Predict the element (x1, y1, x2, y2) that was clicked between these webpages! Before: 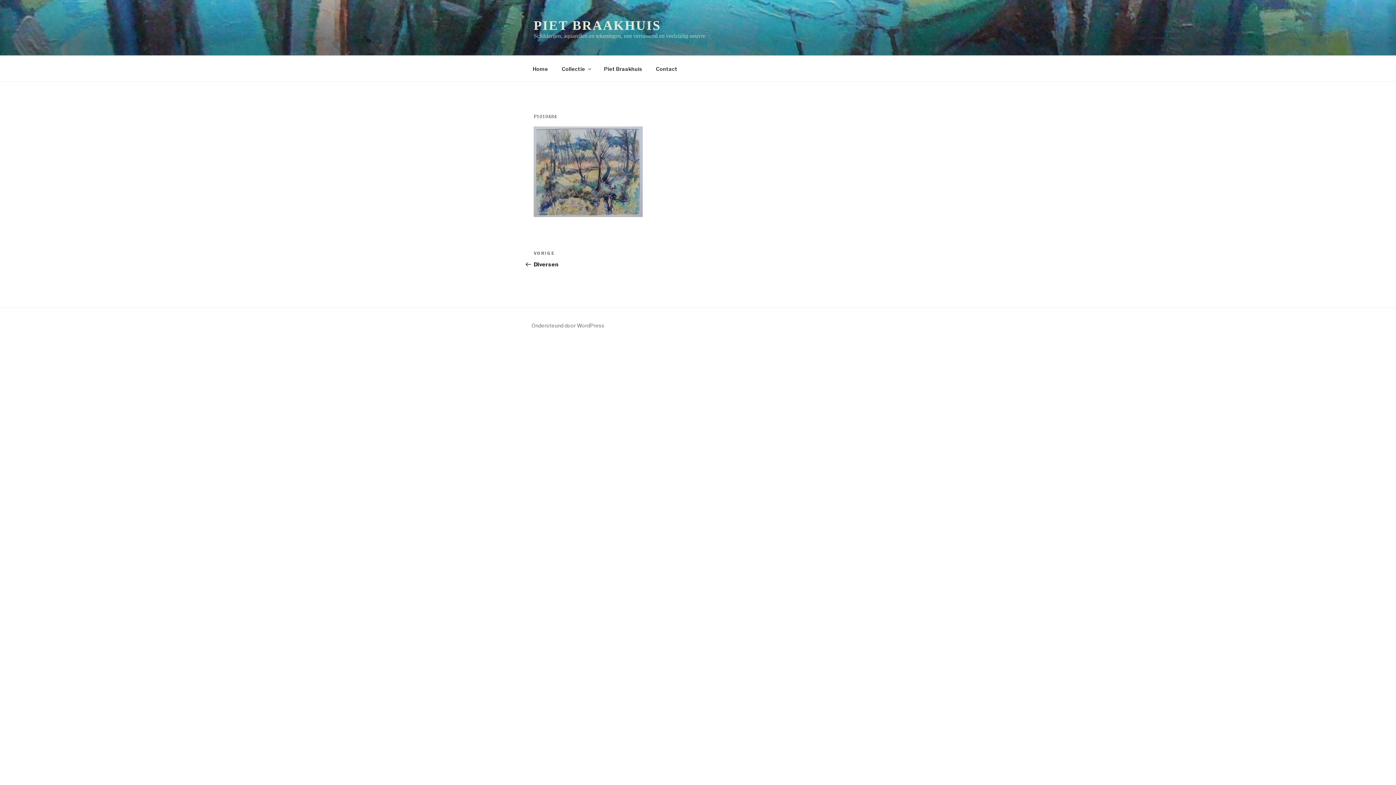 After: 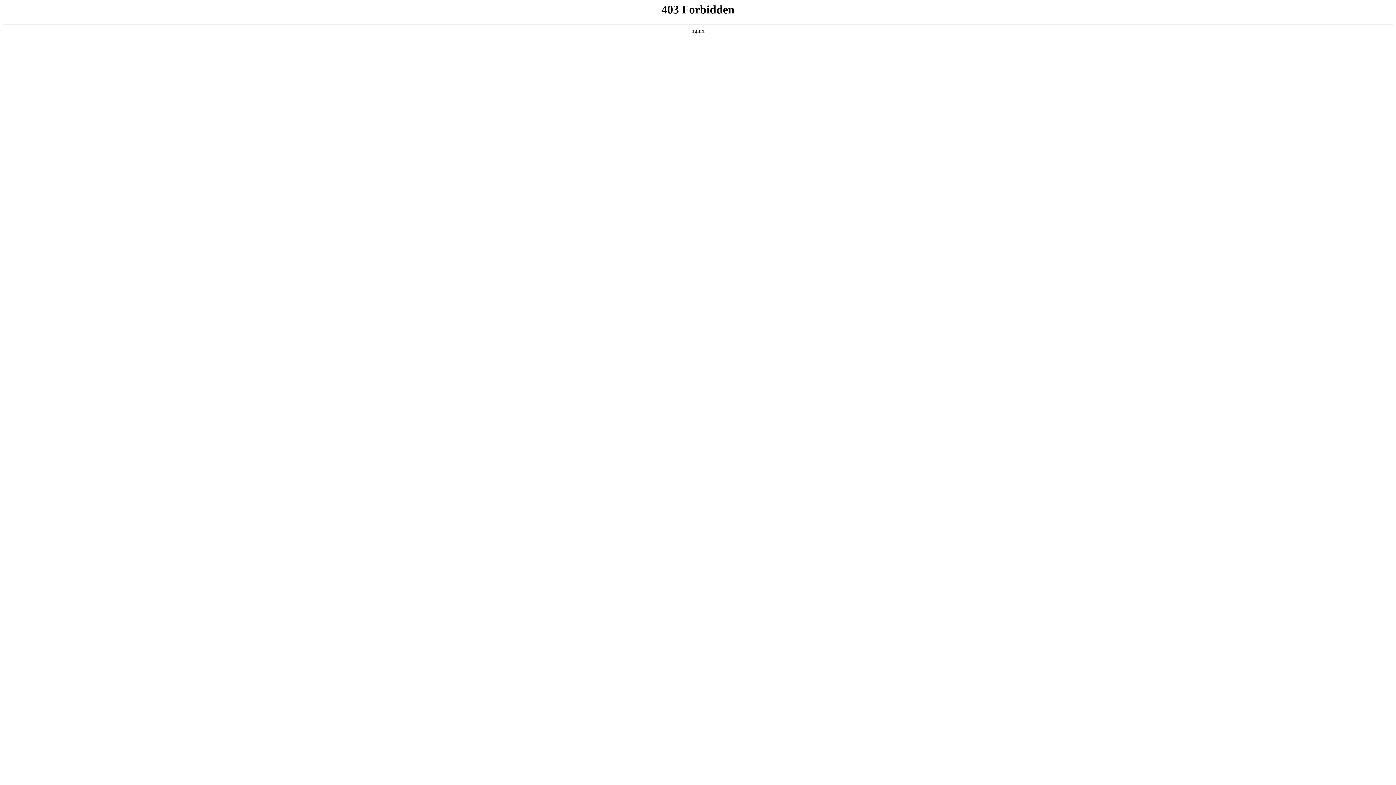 Action: bbox: (531, 322, 604, 328) label: Ondersteund door WordPress